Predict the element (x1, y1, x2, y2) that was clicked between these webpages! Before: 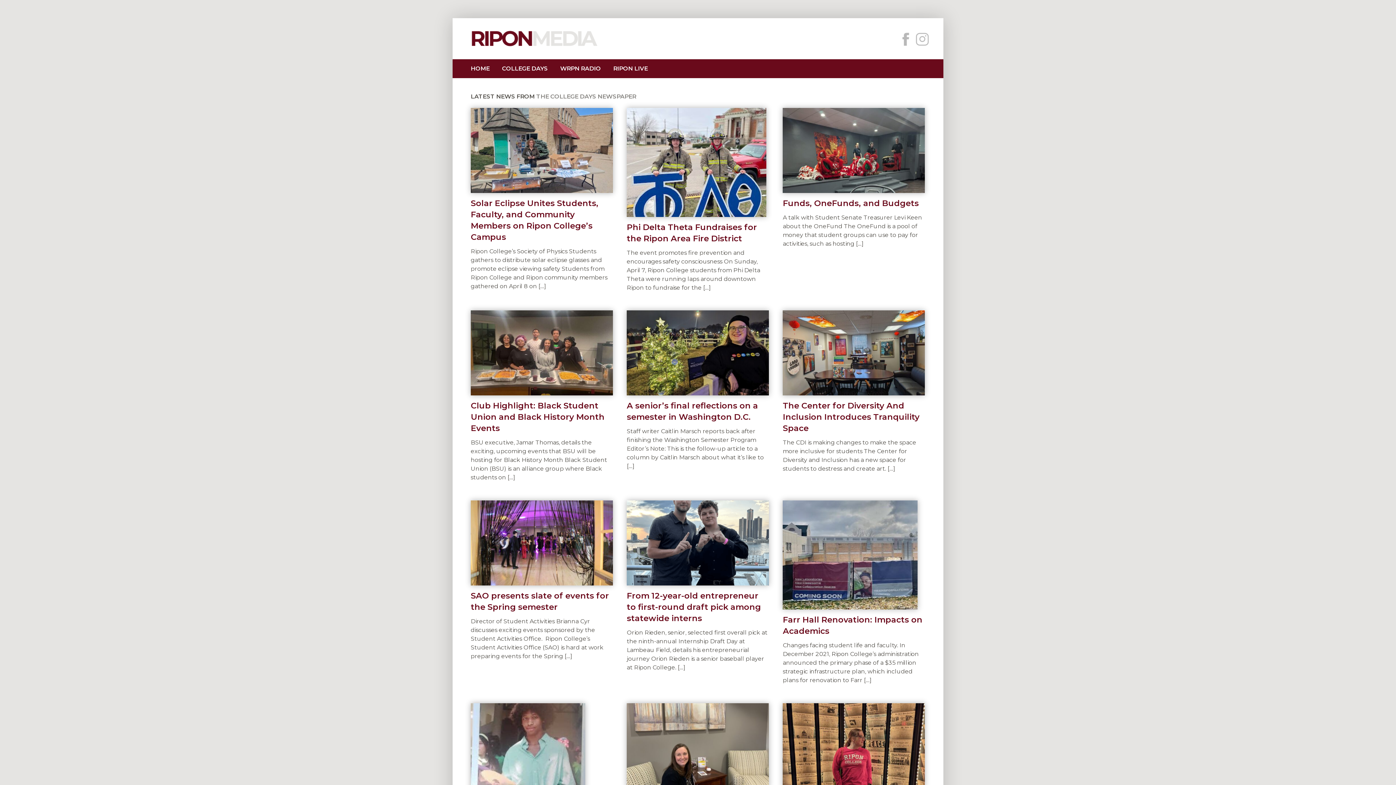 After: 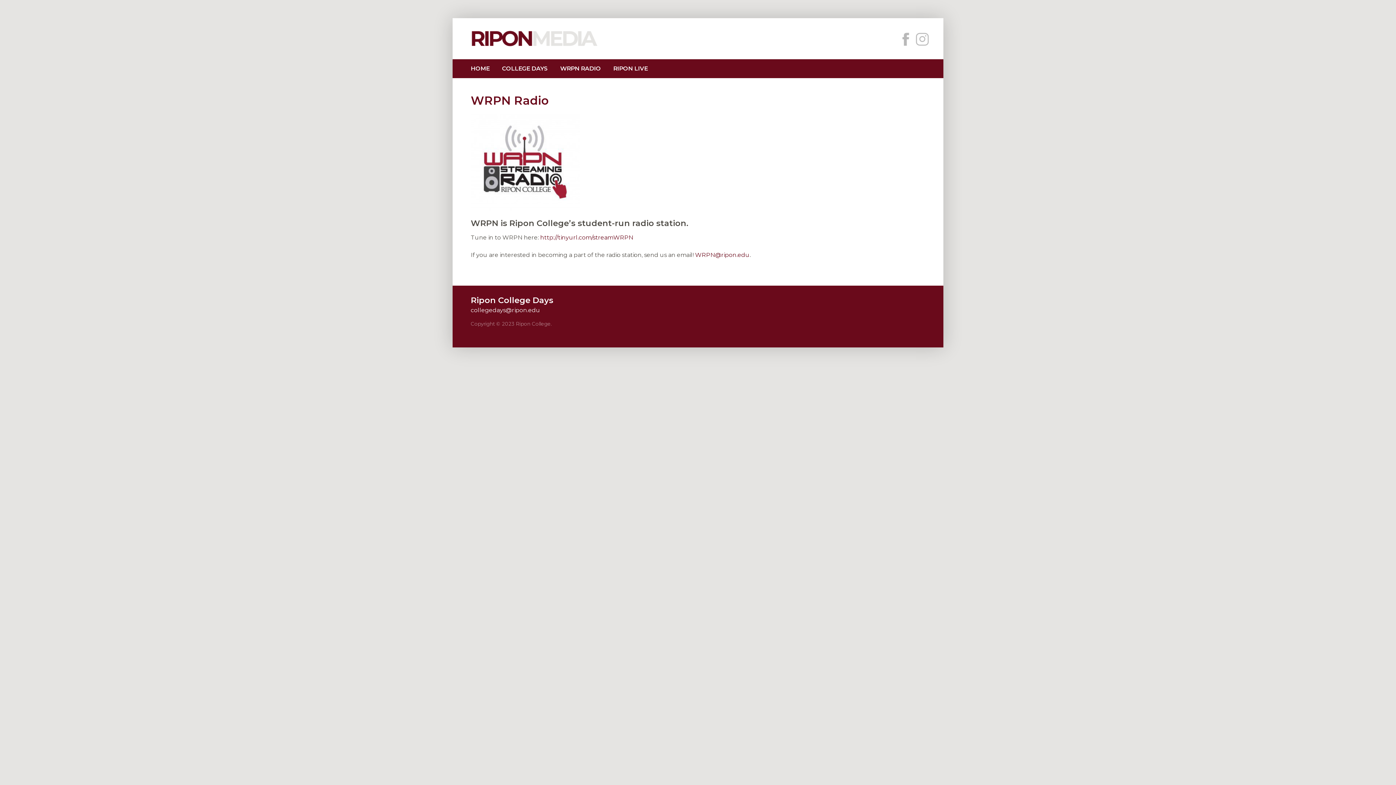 Action: bbox: (554, 59, 606, 78) label: WRPN RADIO